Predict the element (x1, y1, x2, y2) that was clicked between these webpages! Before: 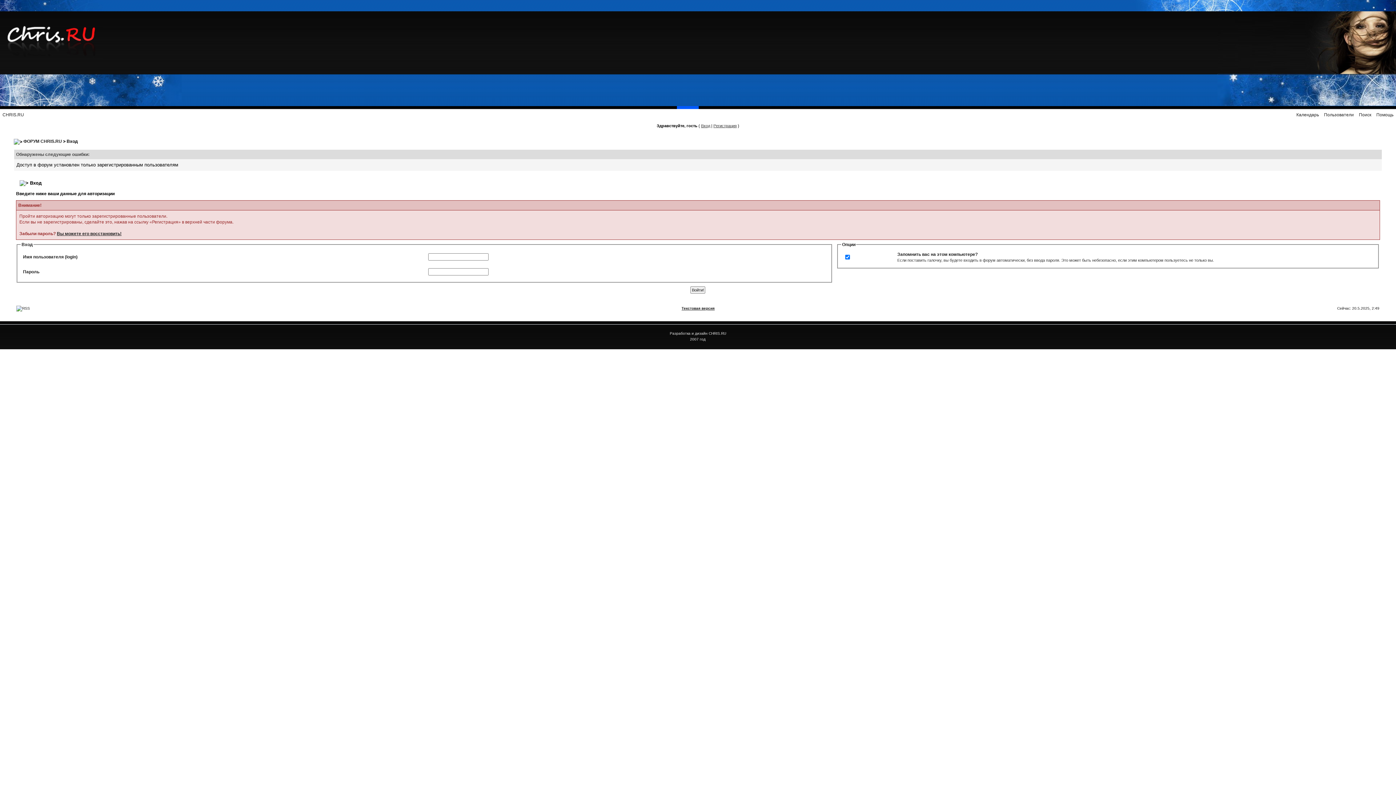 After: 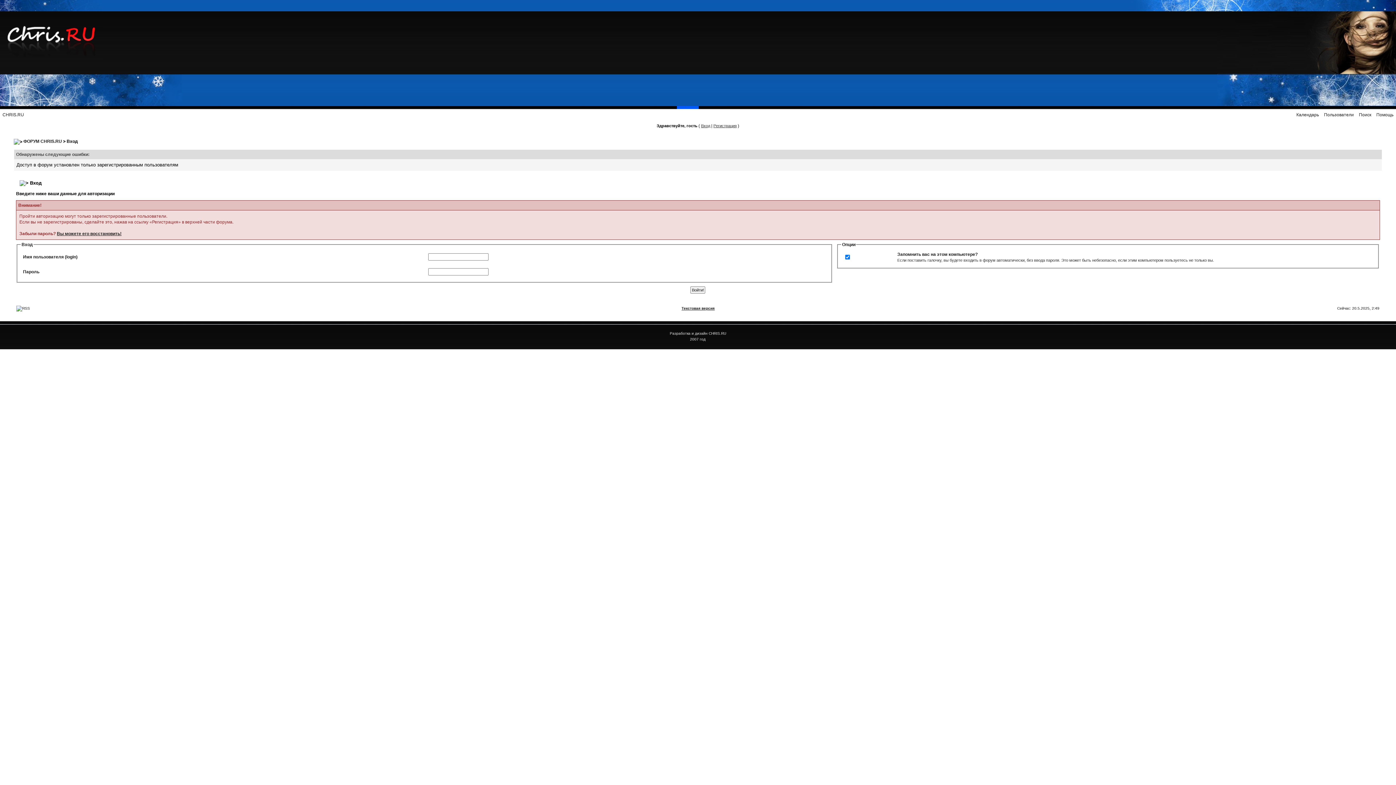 Action: label: Пользователи bbox: (1321, 109, 1356, 120)